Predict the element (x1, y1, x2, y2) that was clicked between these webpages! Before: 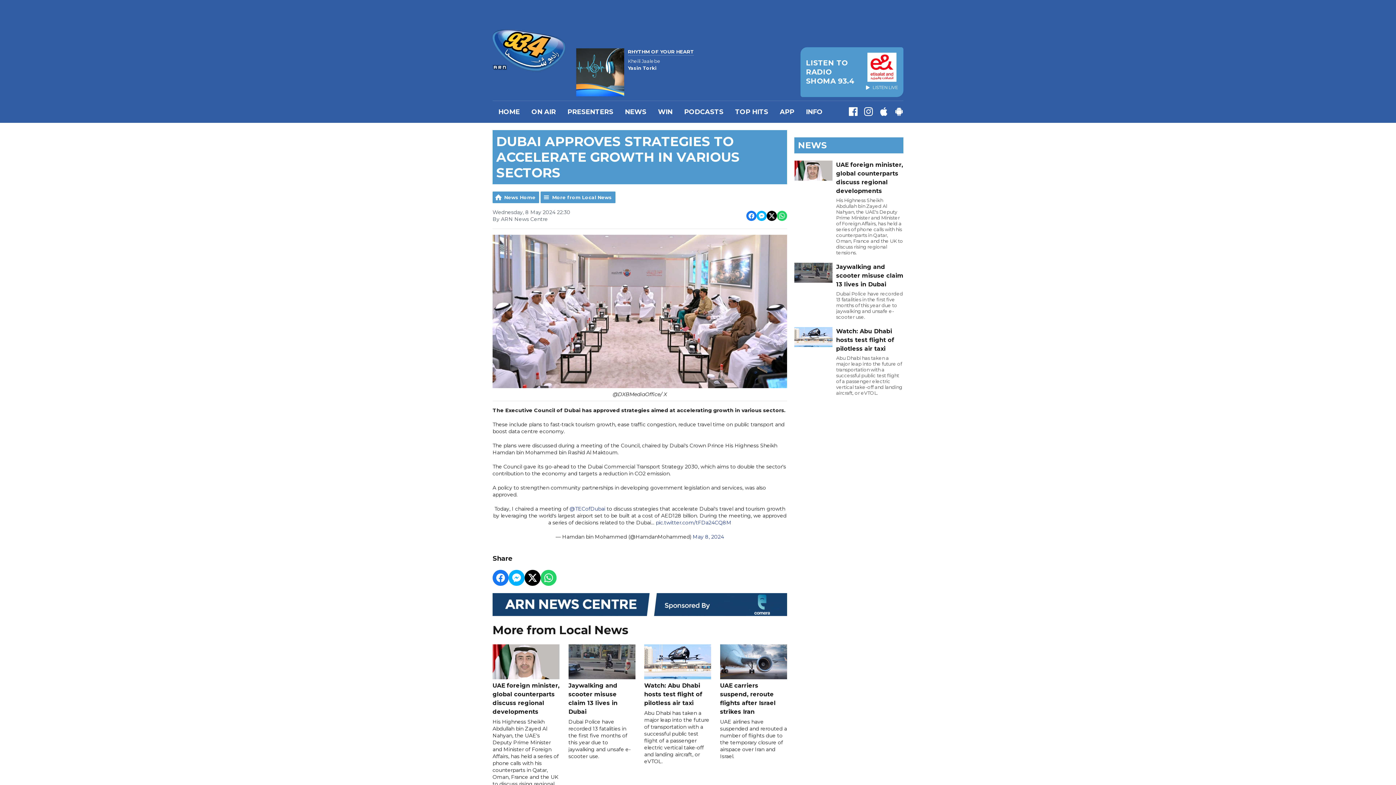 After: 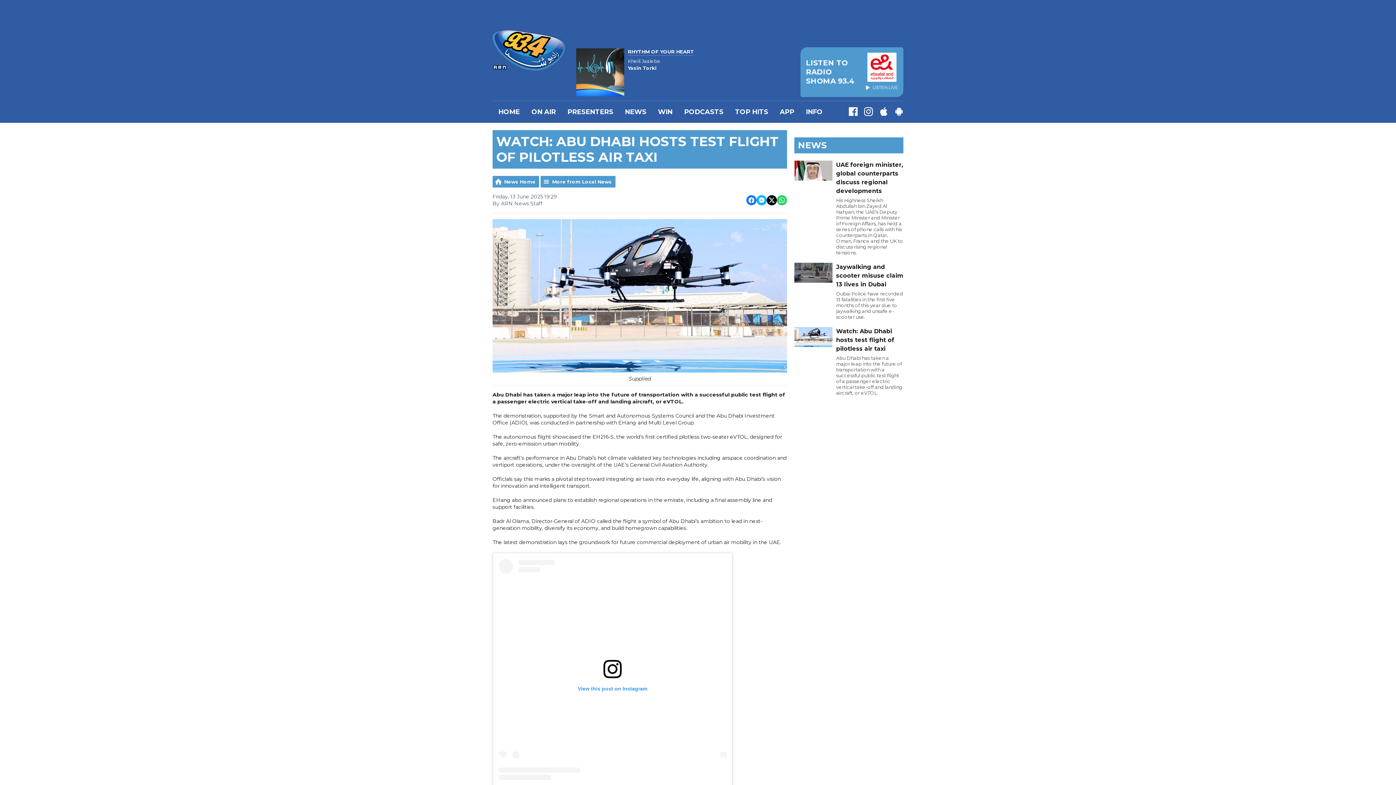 Action: bbox: (836, 327, 903, 353) label: Watch: Abu Dhabi hosts test flight of pilotless air taxi